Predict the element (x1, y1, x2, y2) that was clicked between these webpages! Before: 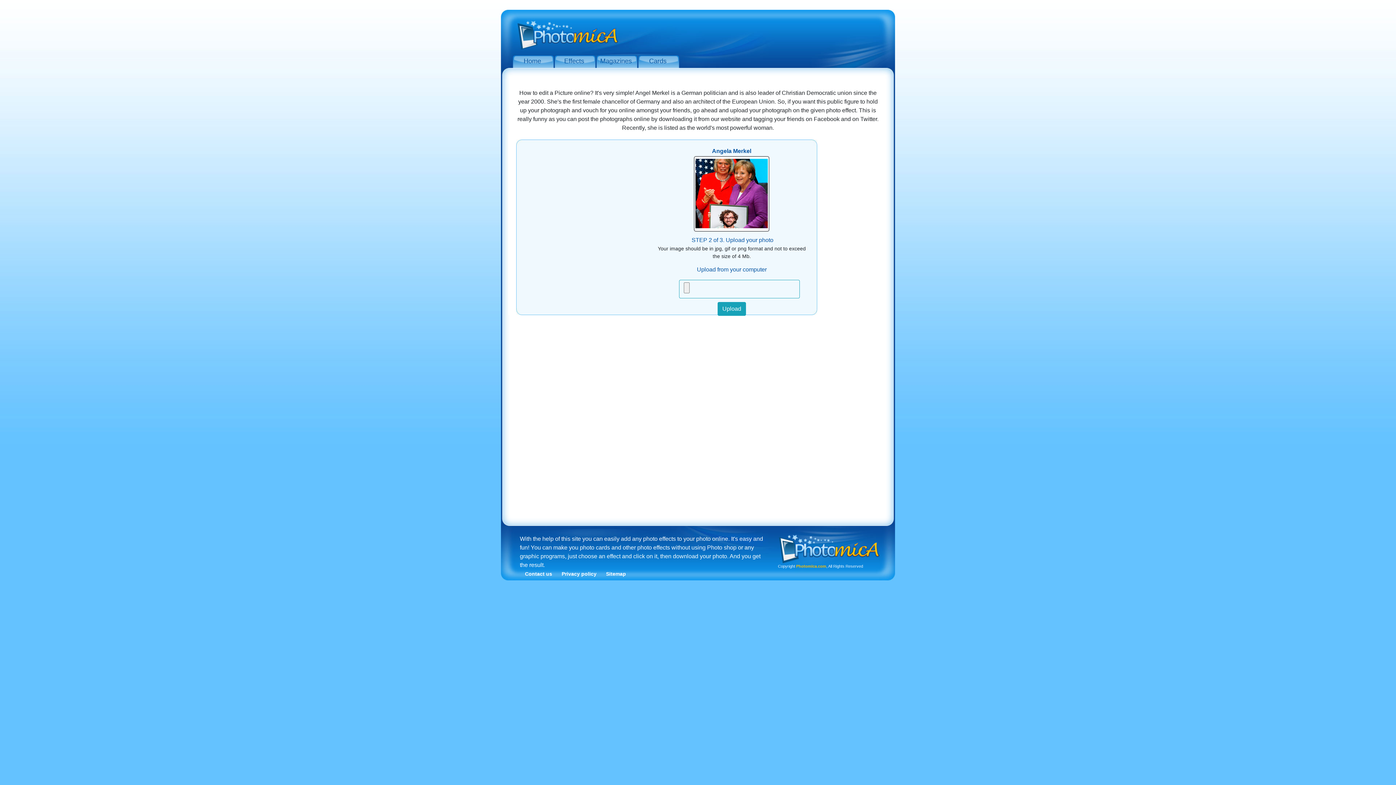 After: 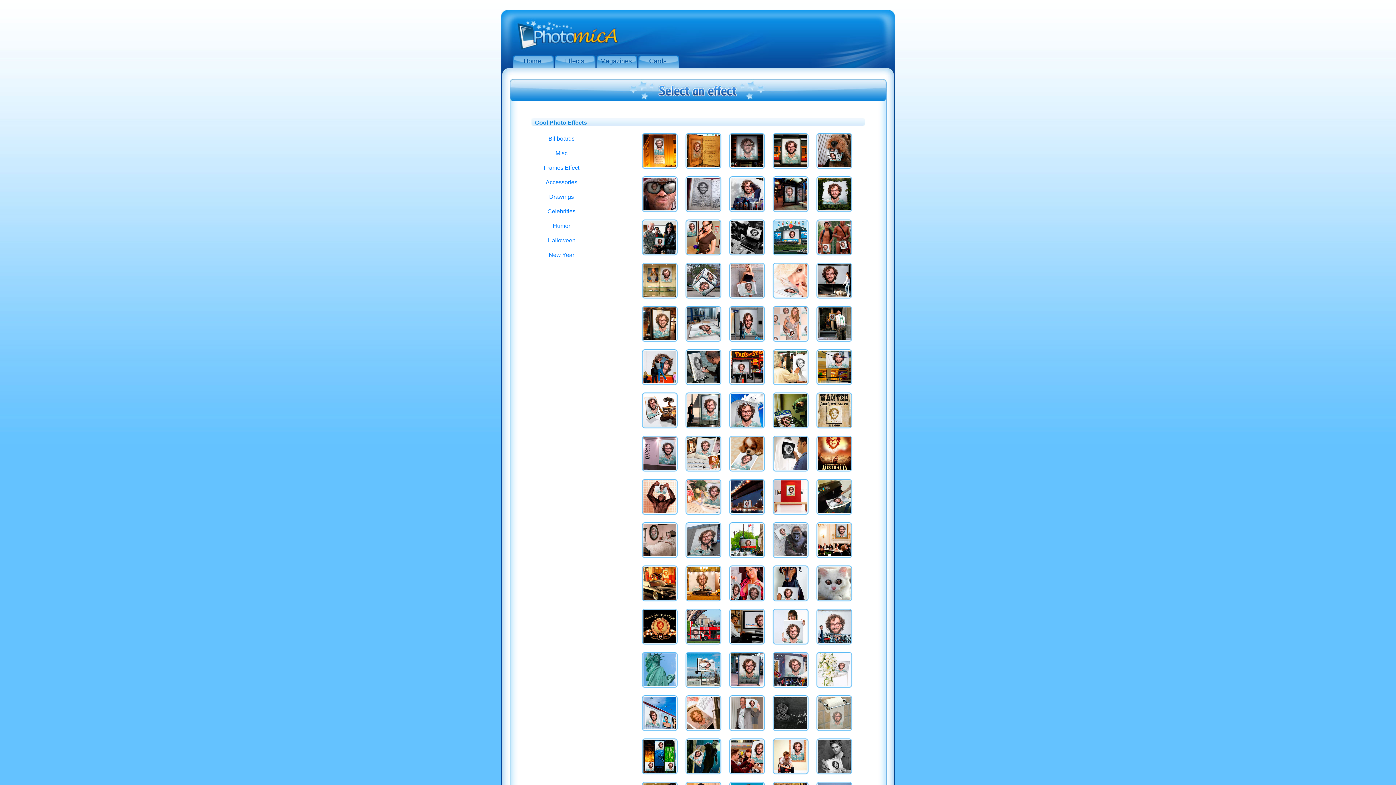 Action: bbox: (554, 54, 596, 74) label: Effects